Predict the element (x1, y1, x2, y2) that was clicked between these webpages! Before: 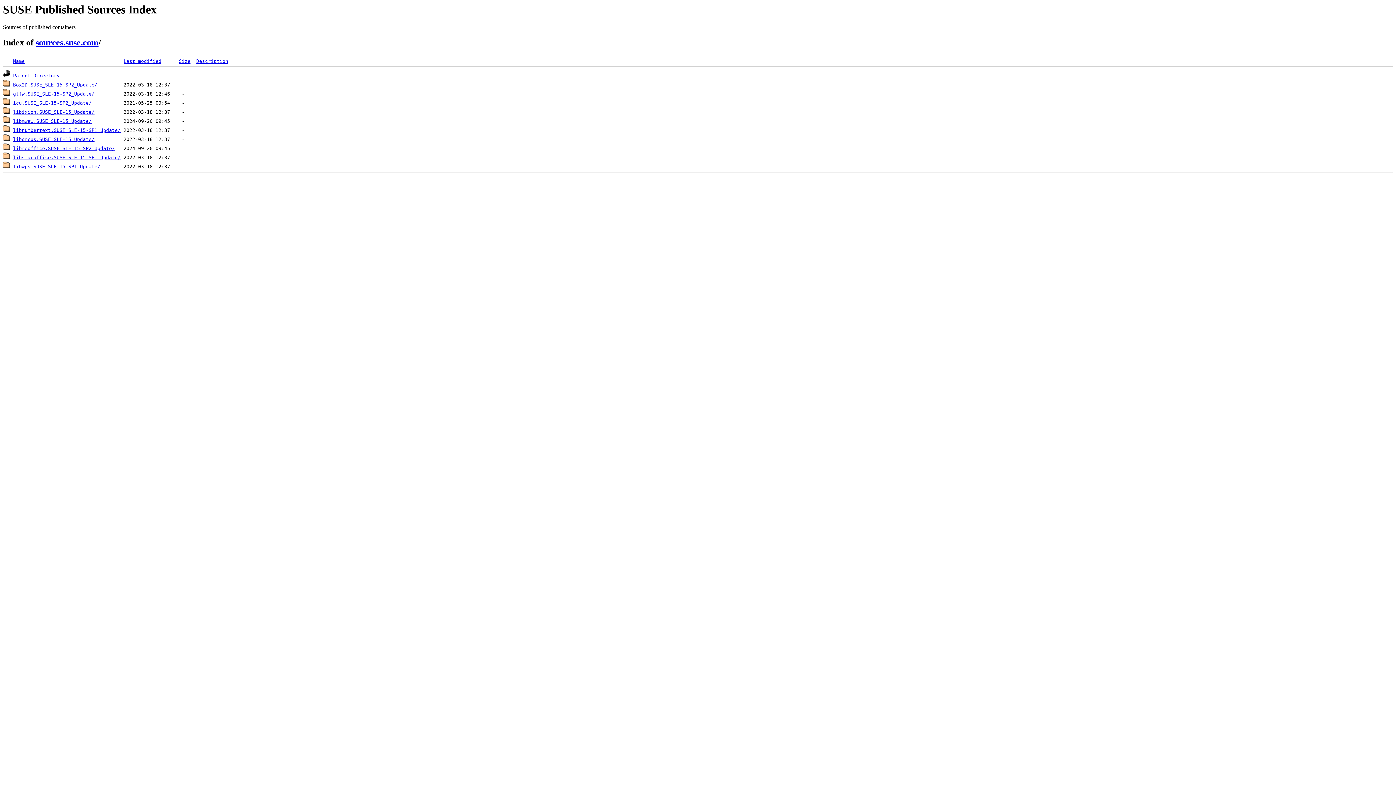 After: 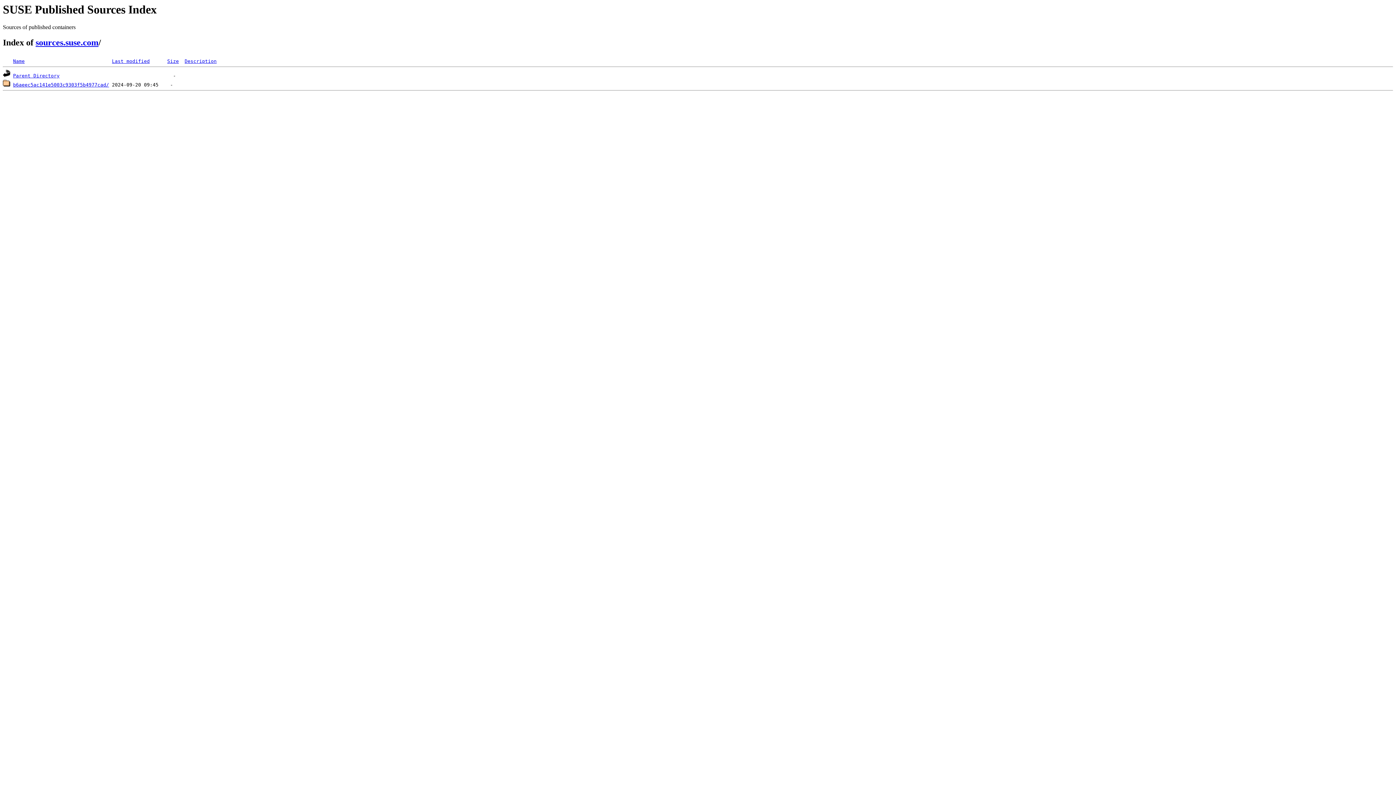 Action: bbox: (13, 118, 91, 124) label: libmwaw.SUSE_SLE-15_Update/